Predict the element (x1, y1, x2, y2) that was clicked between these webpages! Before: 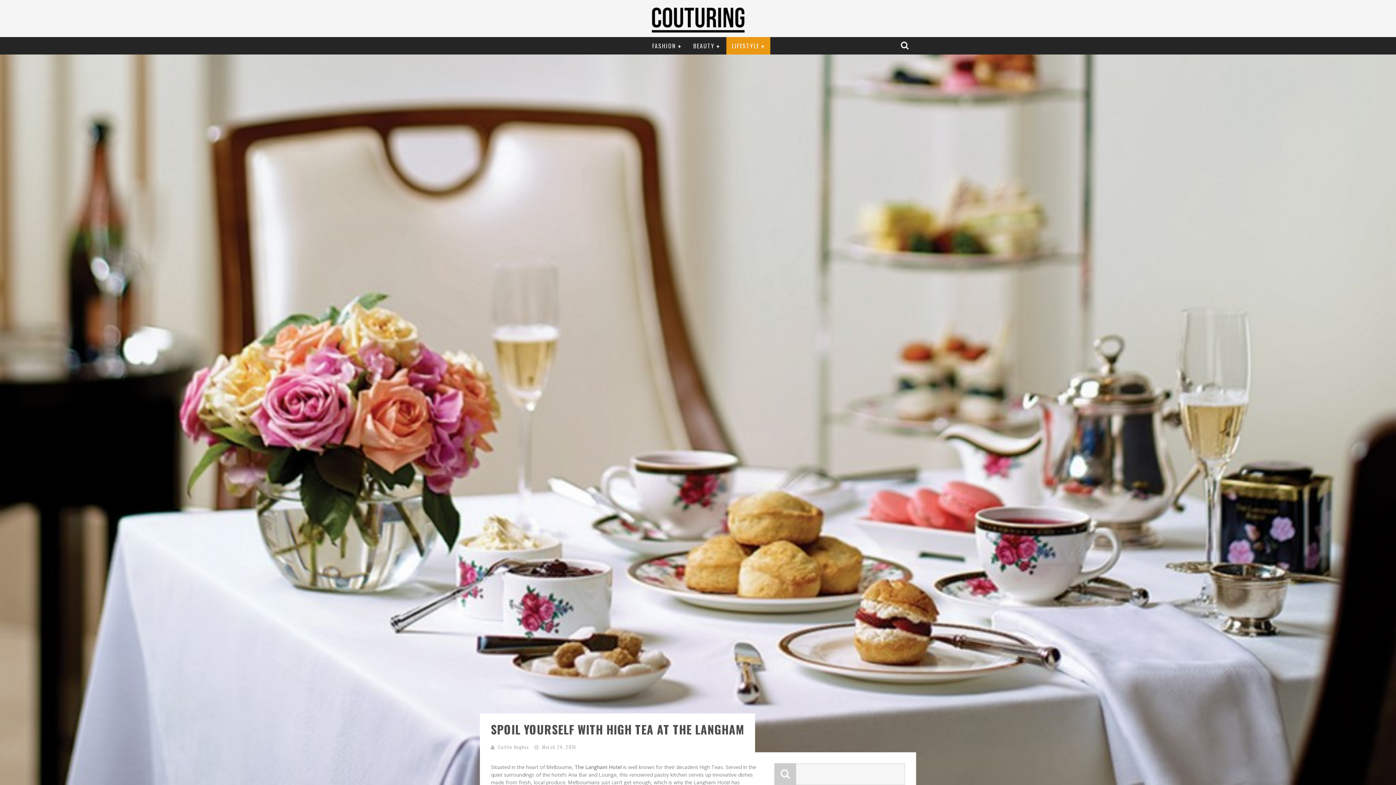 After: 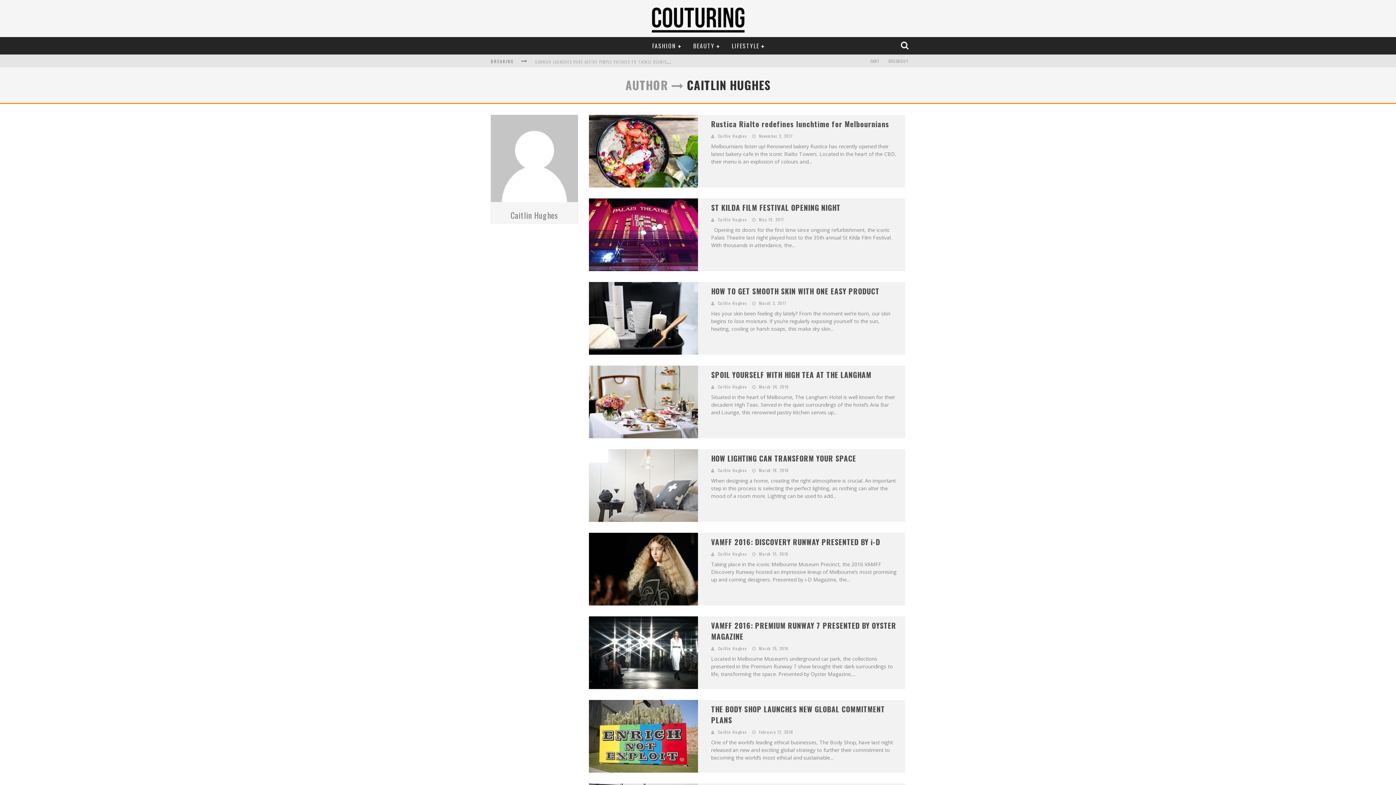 Action: bbox: (498, 743, 529, 750) label: Caitlin Hughes